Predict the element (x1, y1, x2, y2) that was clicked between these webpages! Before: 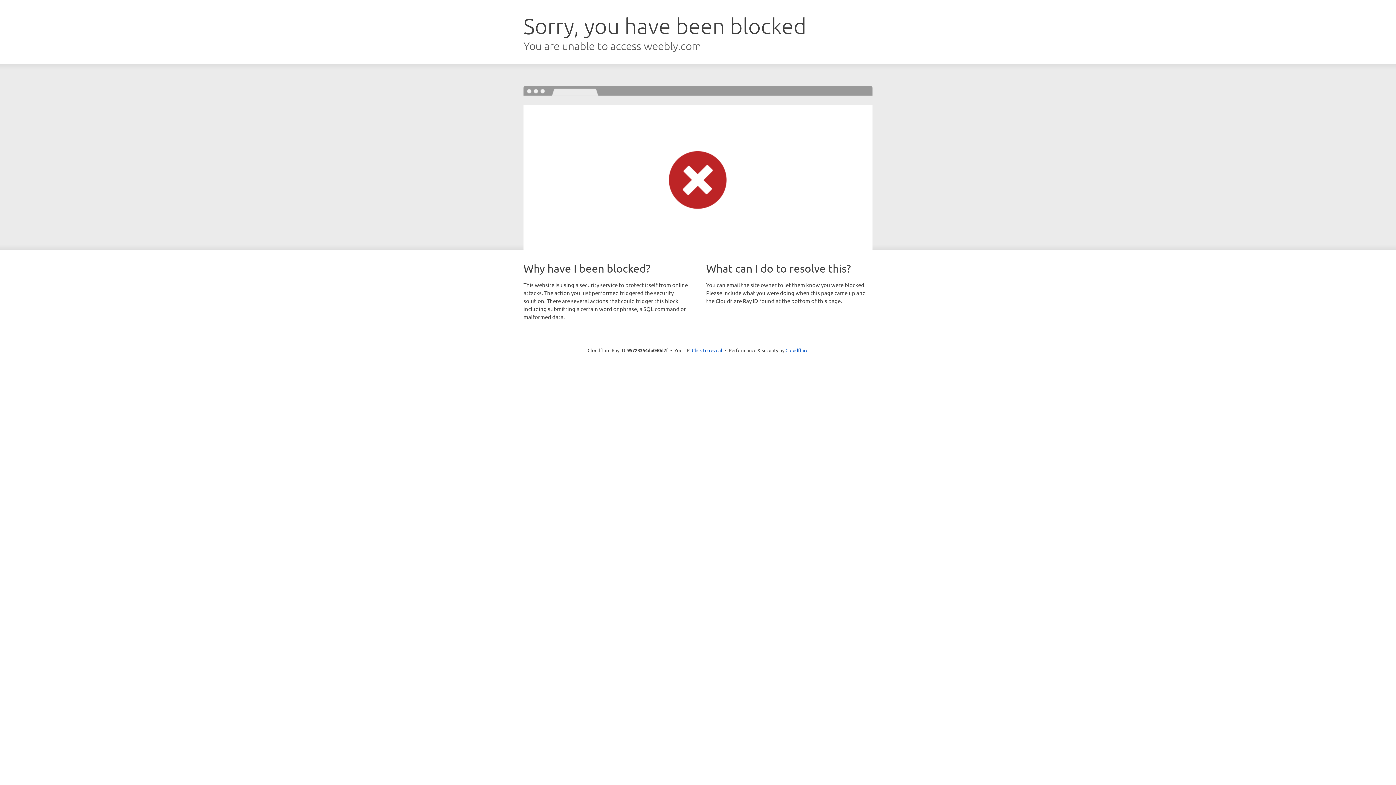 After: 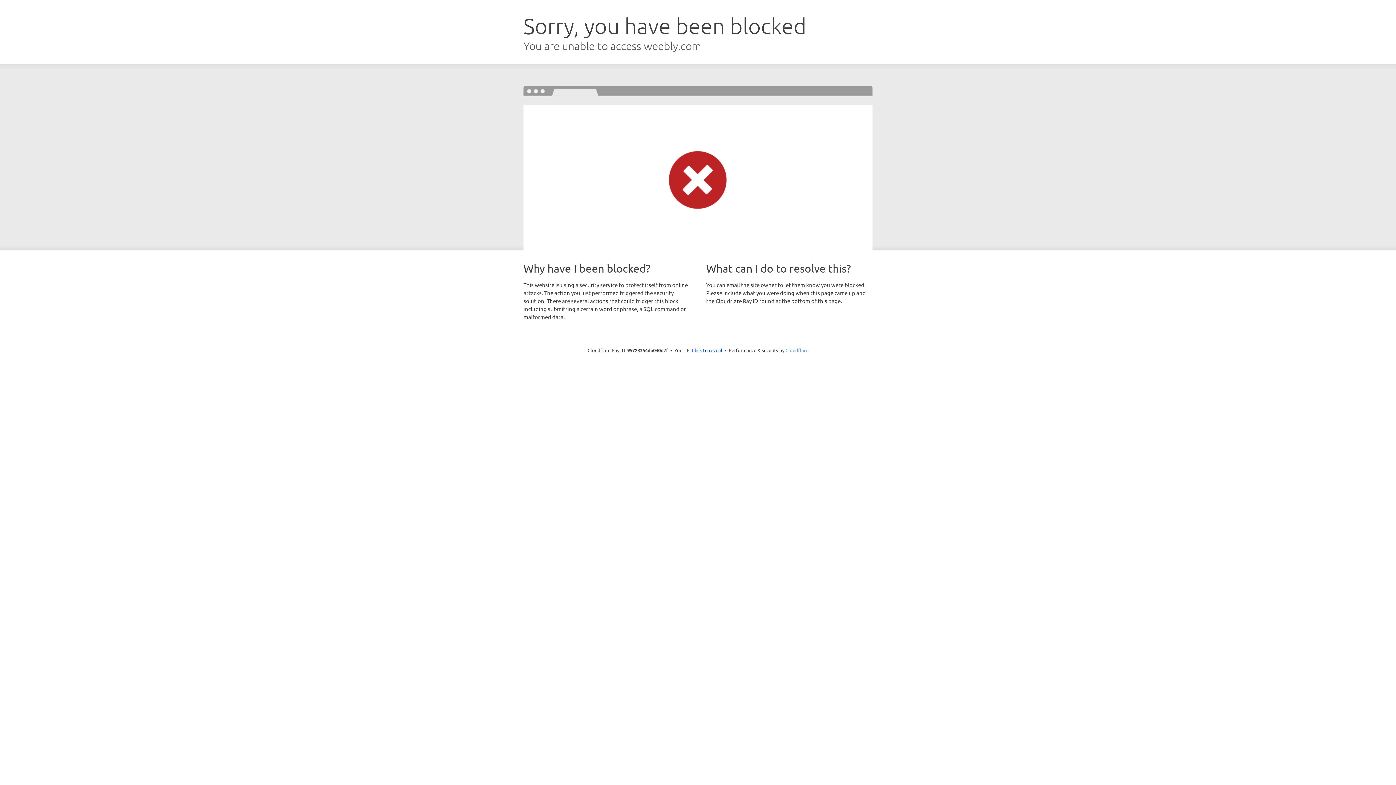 Action: bbox: (785, 347, 808, 353) label: Cloudflare